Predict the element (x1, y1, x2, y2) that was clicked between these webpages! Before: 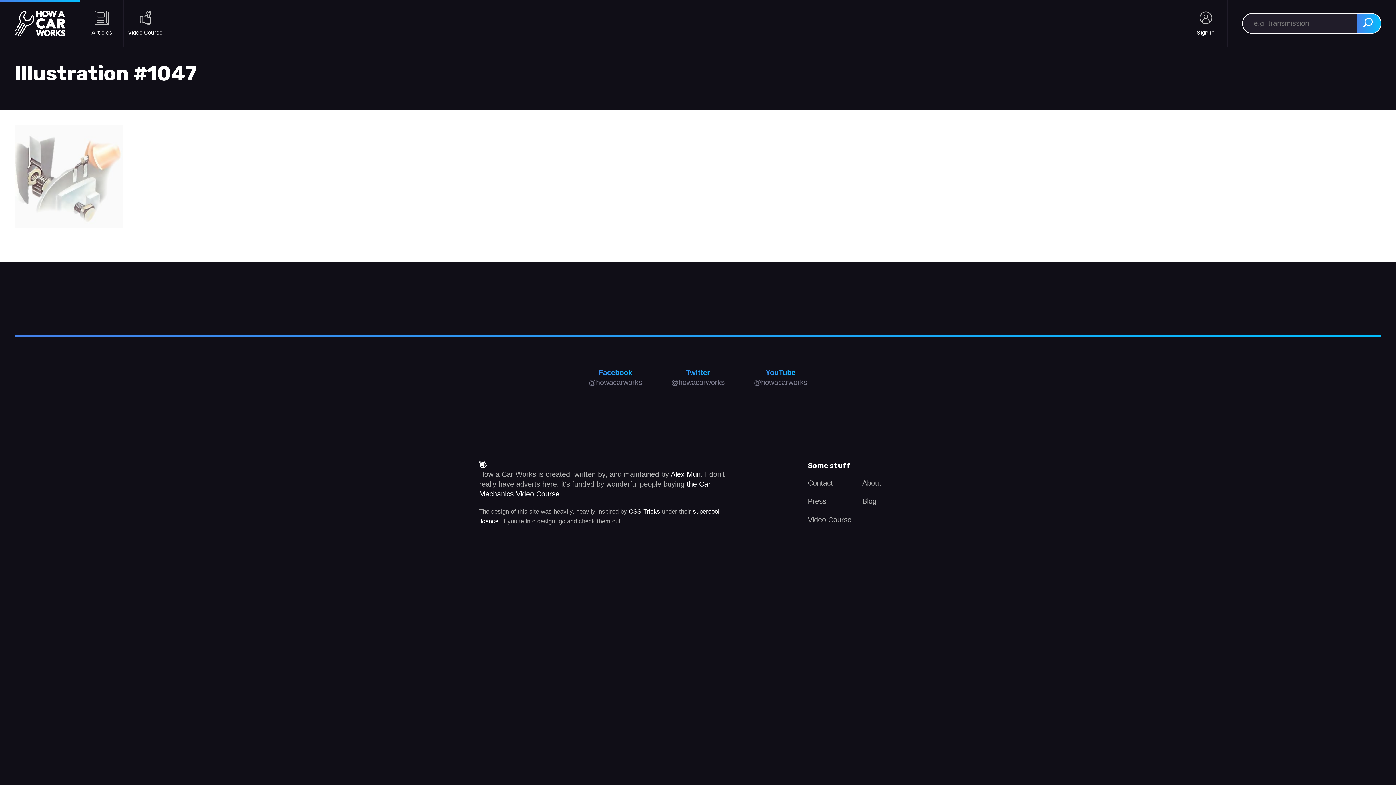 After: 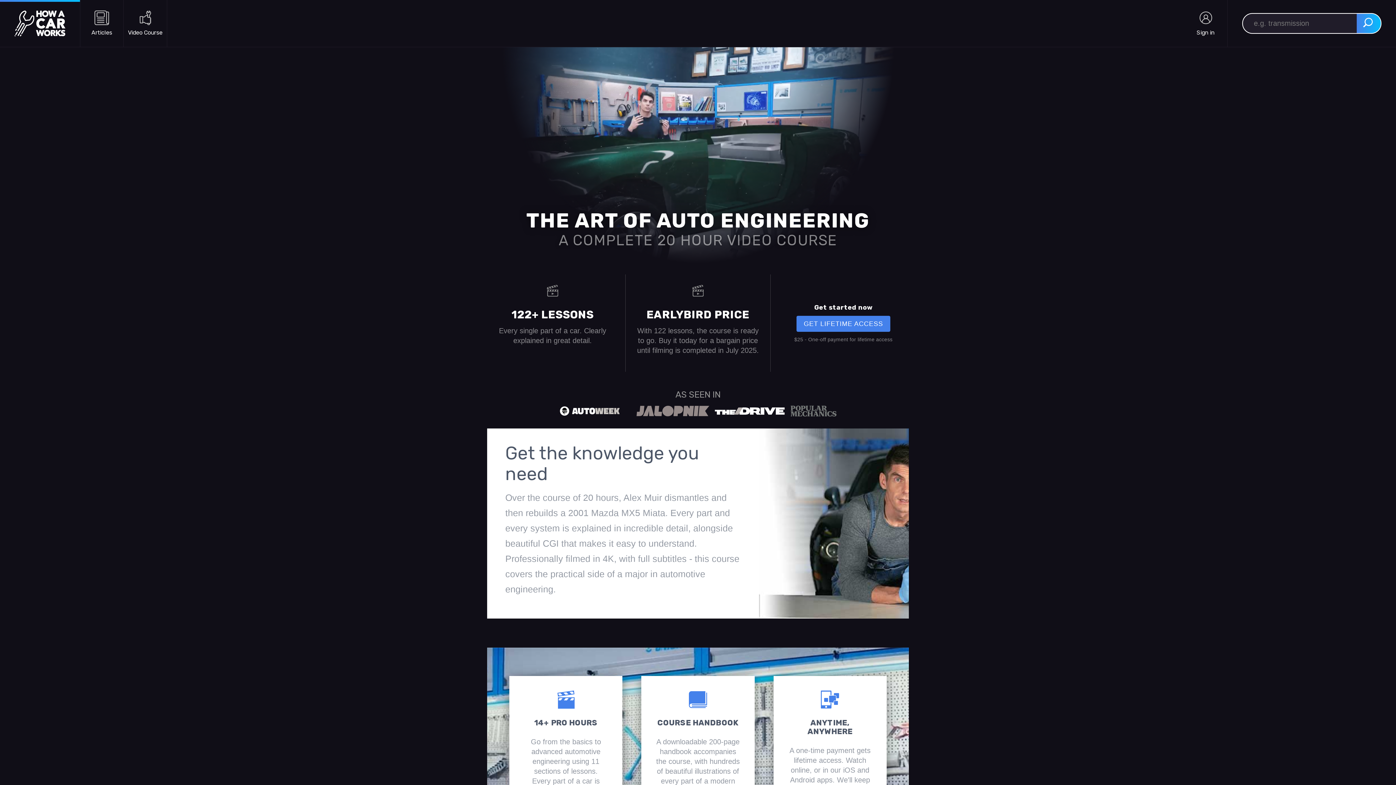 Action: bbox: (123, 0, 167, 47) label: Video Course